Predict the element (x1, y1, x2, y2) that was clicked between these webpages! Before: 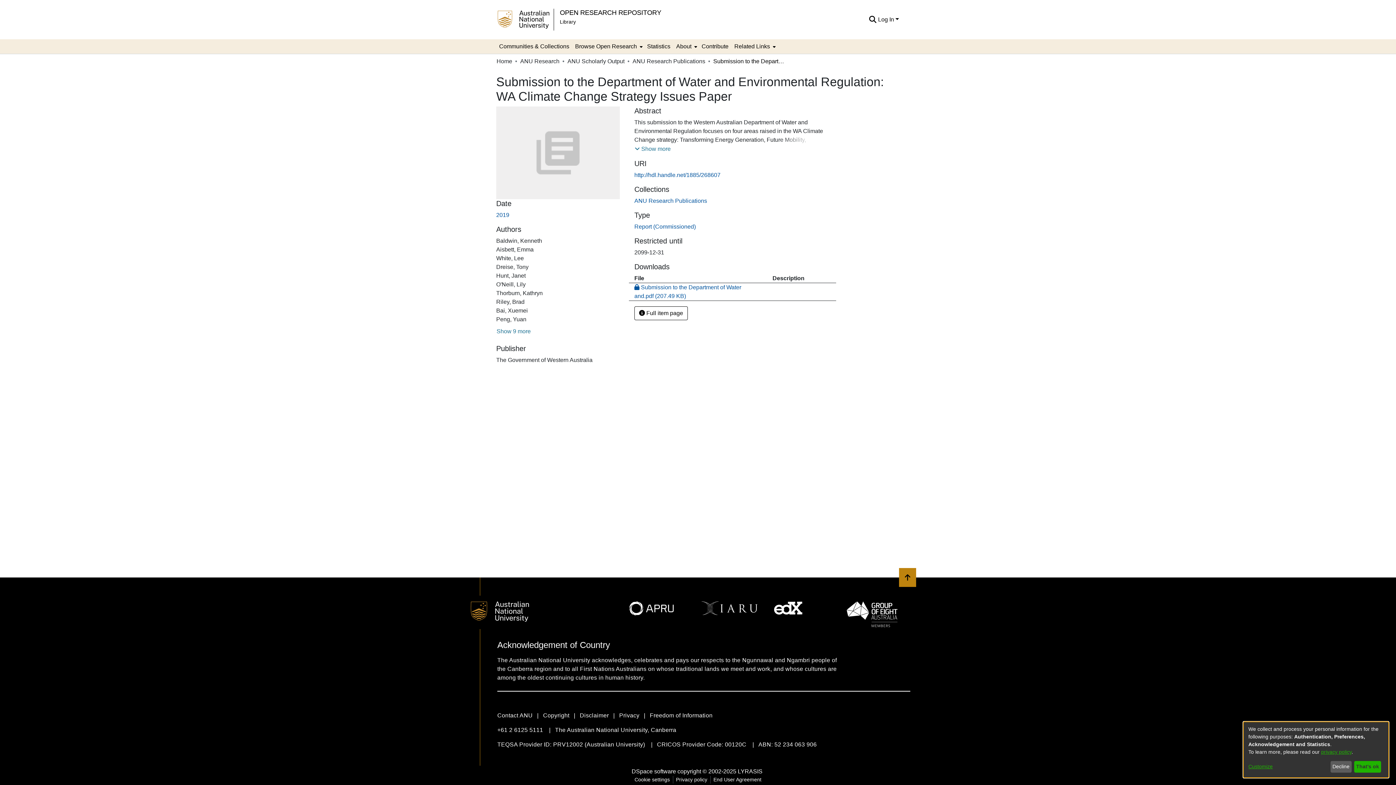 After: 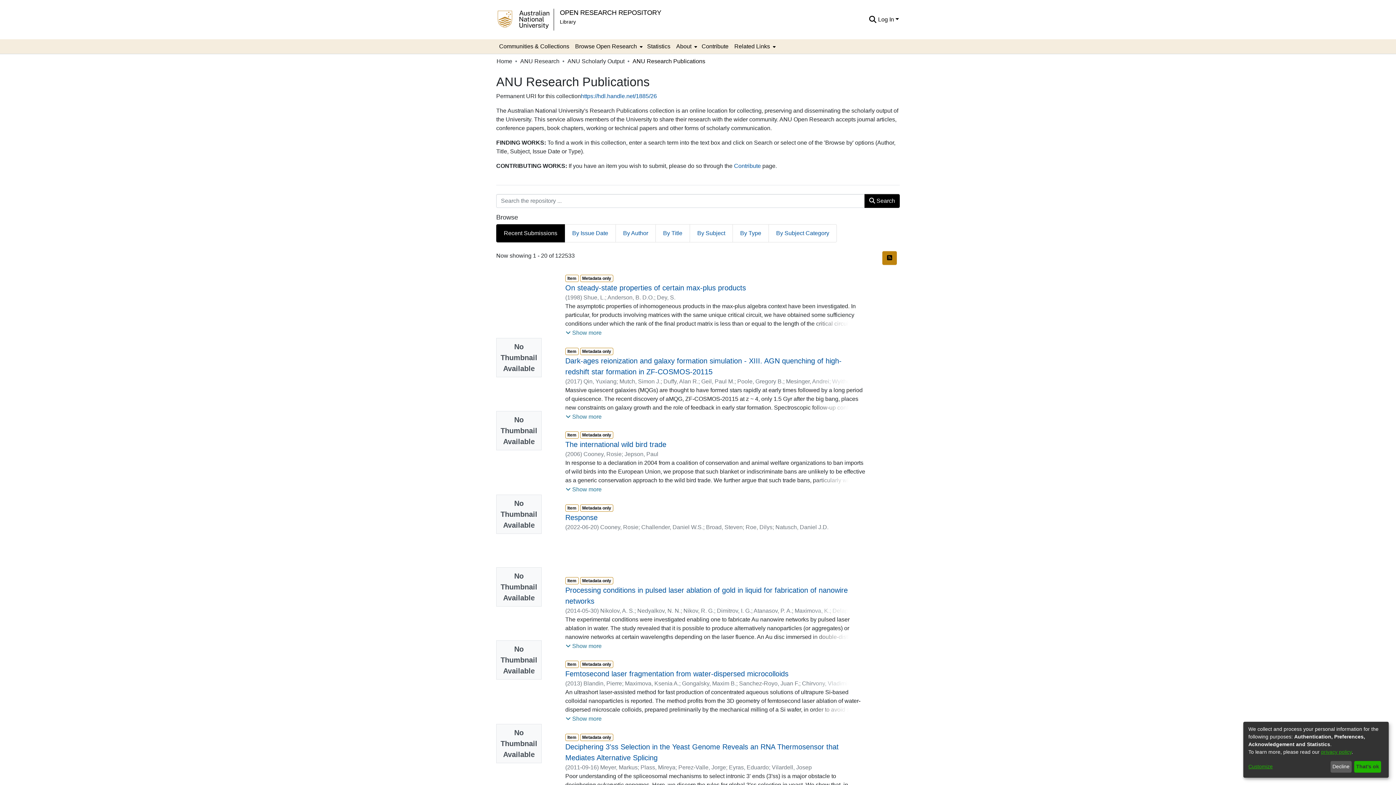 Action: label: ANU Research Publications bbox: (632, 57, 705, 65)